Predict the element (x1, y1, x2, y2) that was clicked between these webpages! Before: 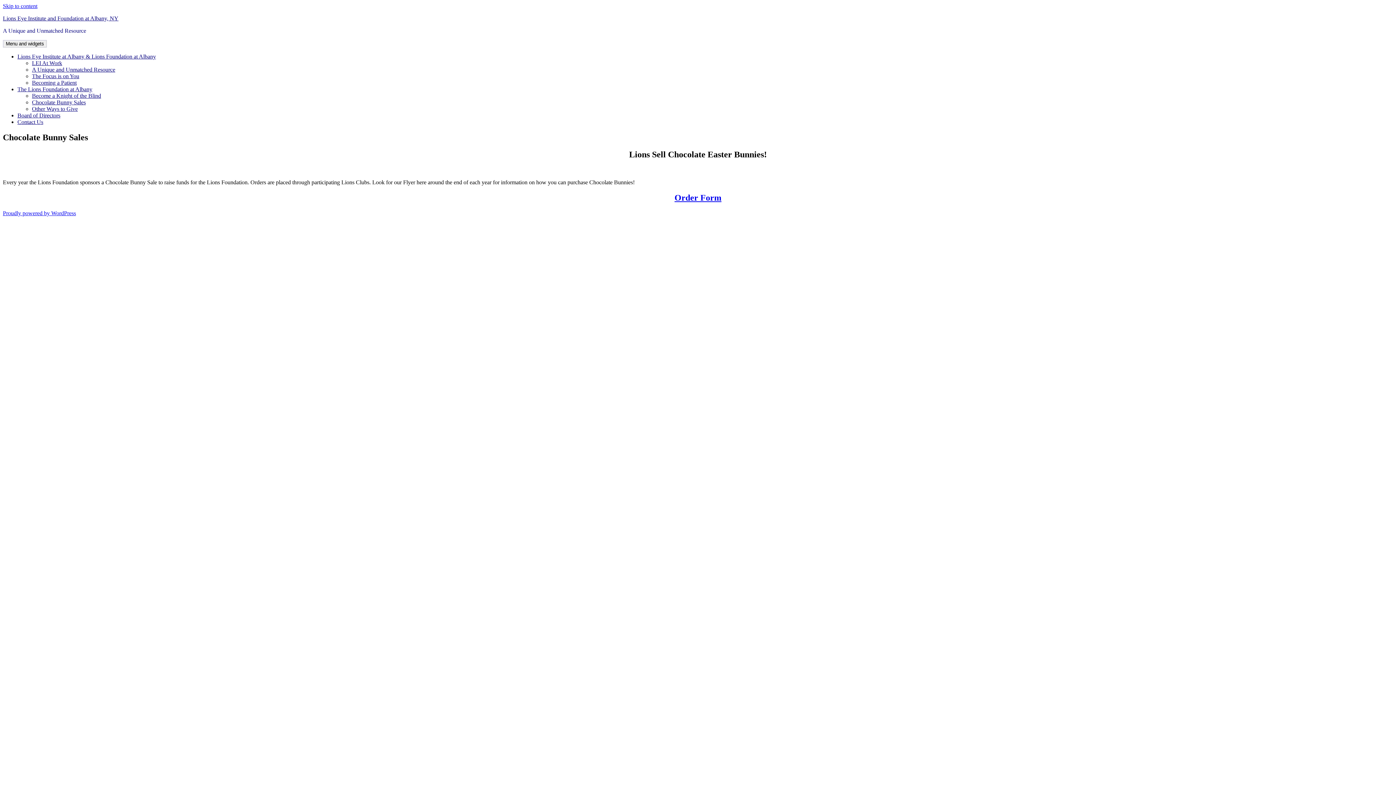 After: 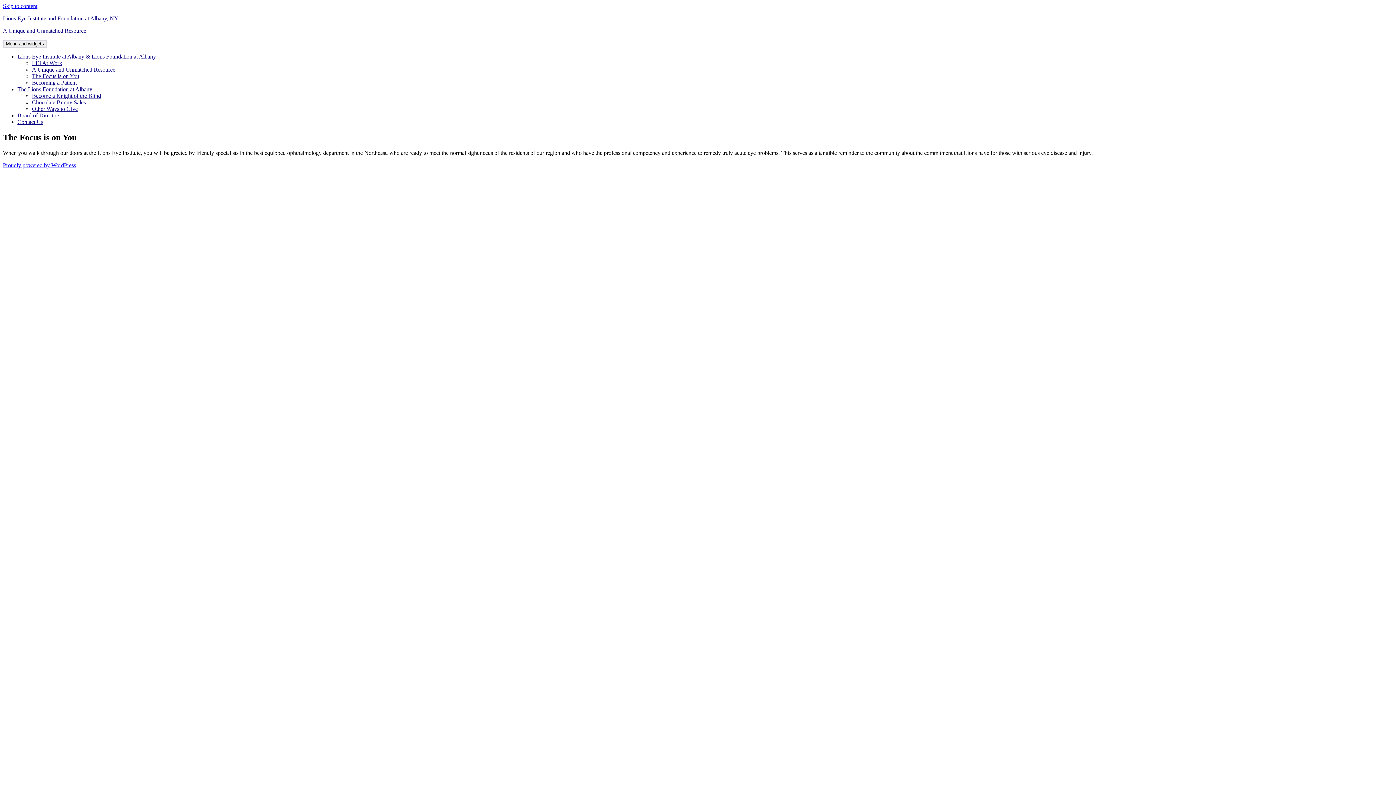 Action: bbox: (32, 73, 79, 79) label: The Focus is on You